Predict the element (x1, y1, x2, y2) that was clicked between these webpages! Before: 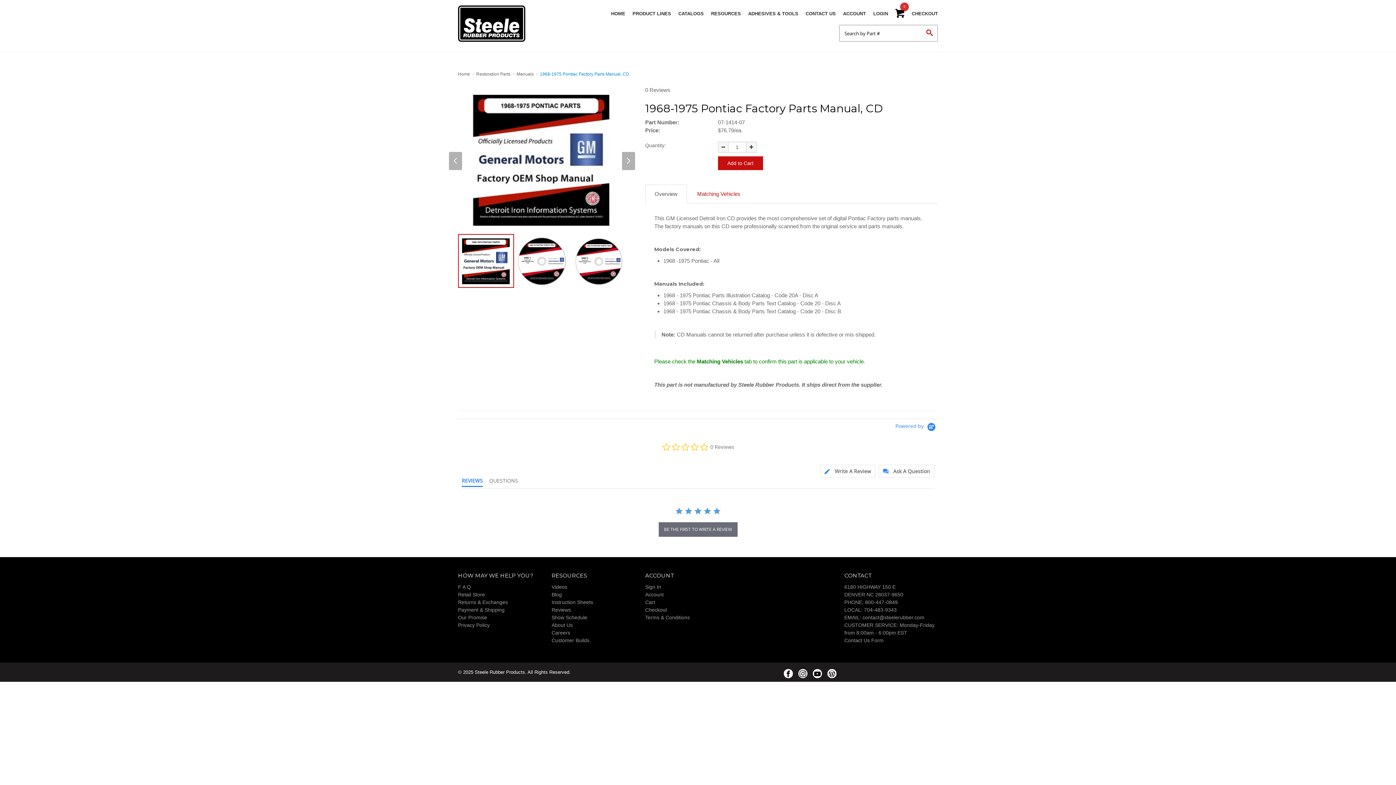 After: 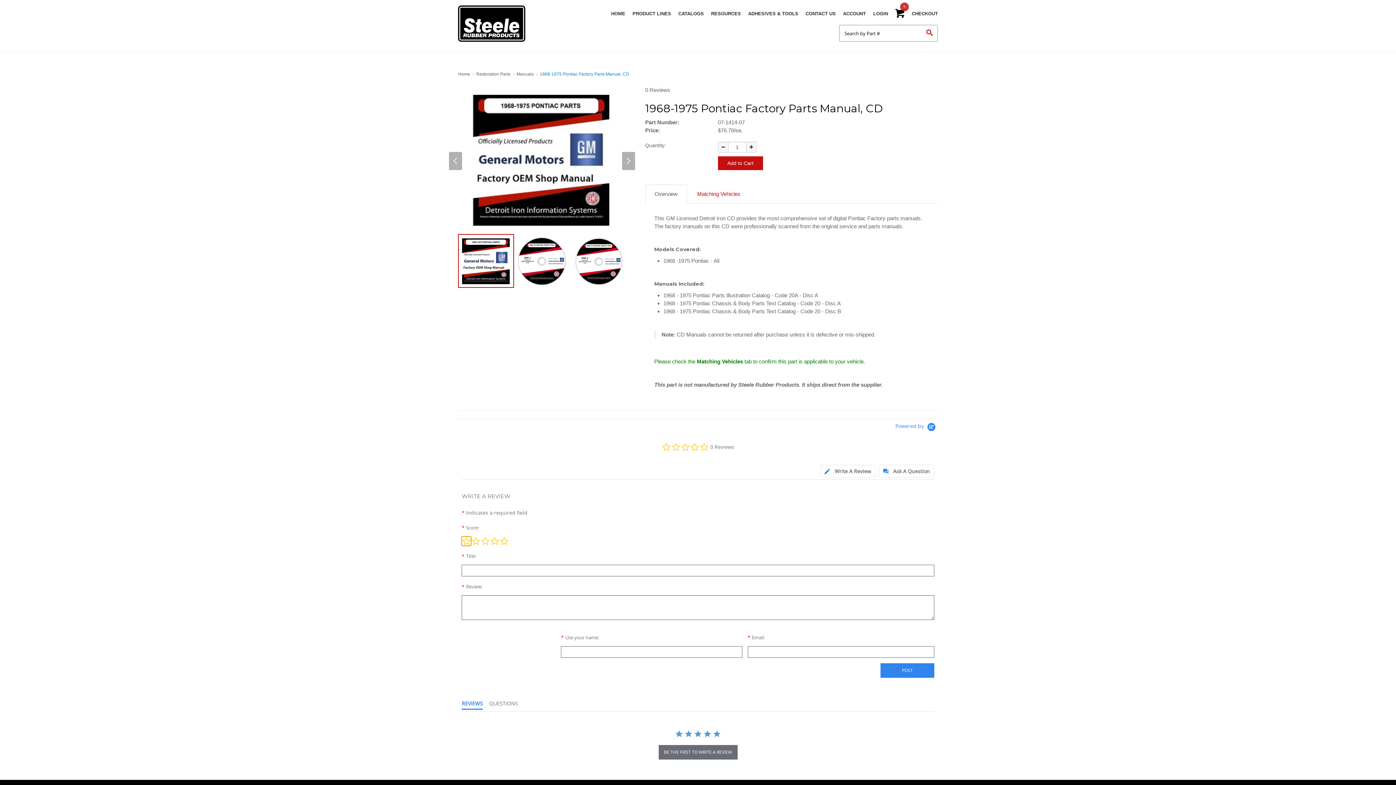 Action: label: BE THE FIRST TO WRITE A REVIEW bbox: (658, 522, 737, 537)